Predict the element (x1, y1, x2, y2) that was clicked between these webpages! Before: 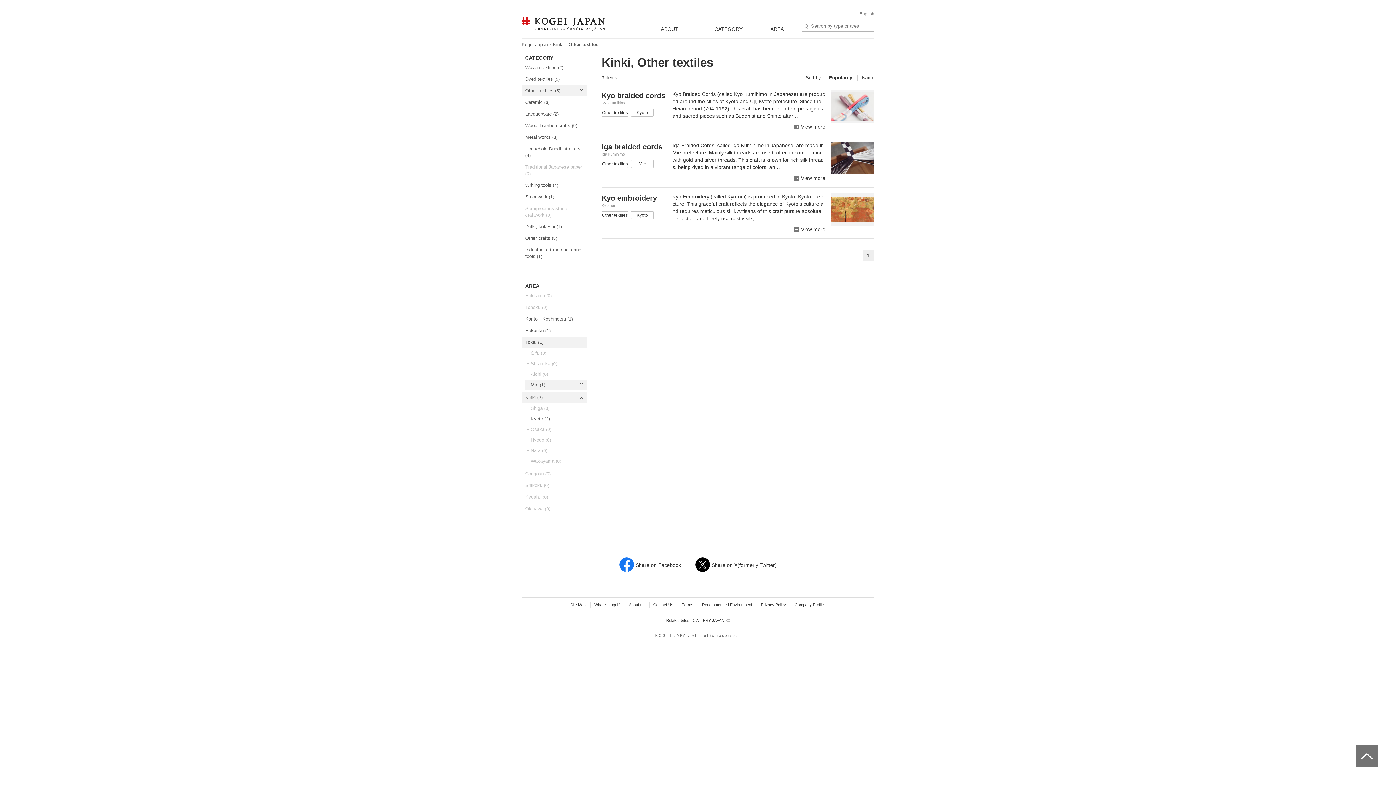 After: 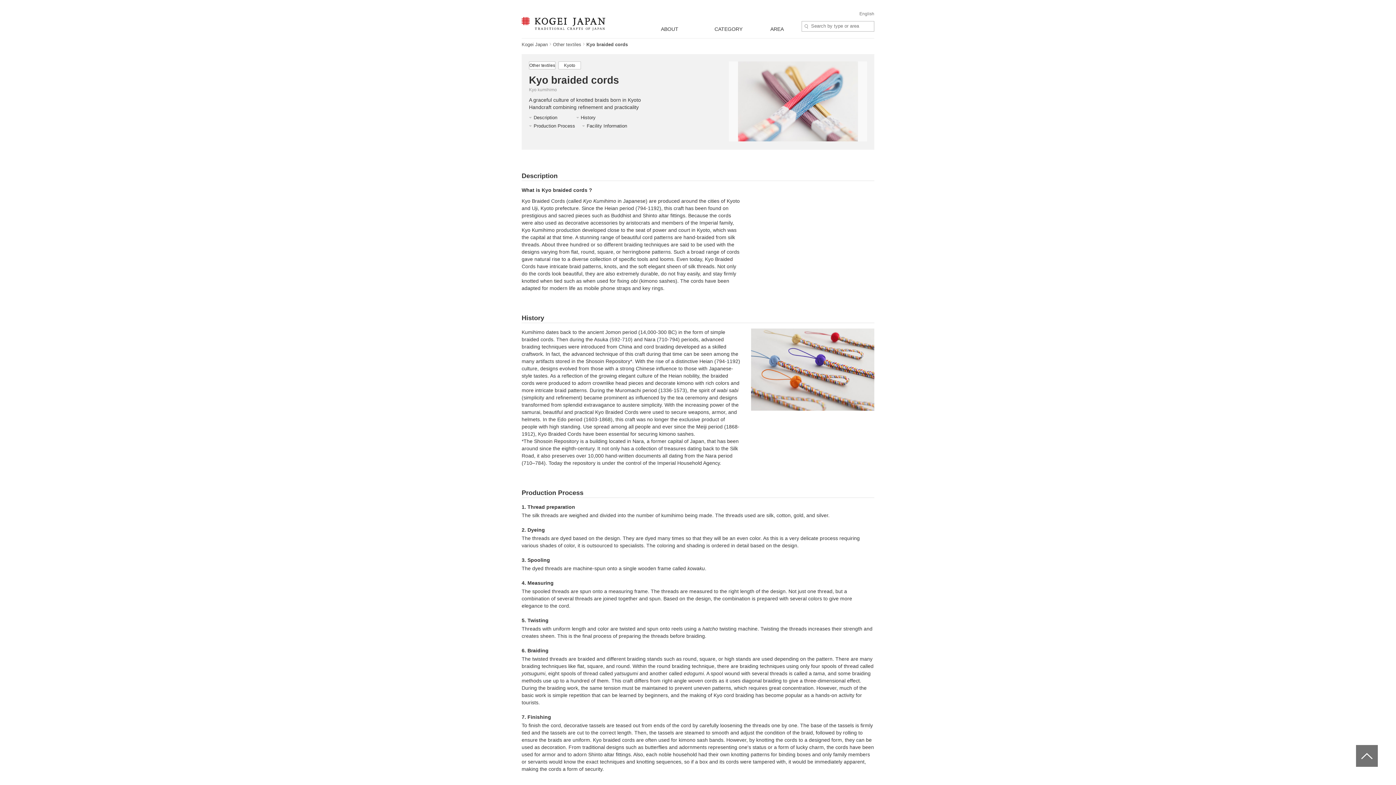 Action: label: Kyo braided cords
Kyo kumihimo
Other textiles Kyoto

Kyo Braided Cords (called Kyo Kumihimo in Japanese) are produced around the cities of Kyoto and Uji, Kyoto prefecture. Since the Heian period (794-1192), this craft has been found on prestigious and sacred pieces such as Buddhist and Shinto altar …

View more bbox: (601, 90, 874, 130)